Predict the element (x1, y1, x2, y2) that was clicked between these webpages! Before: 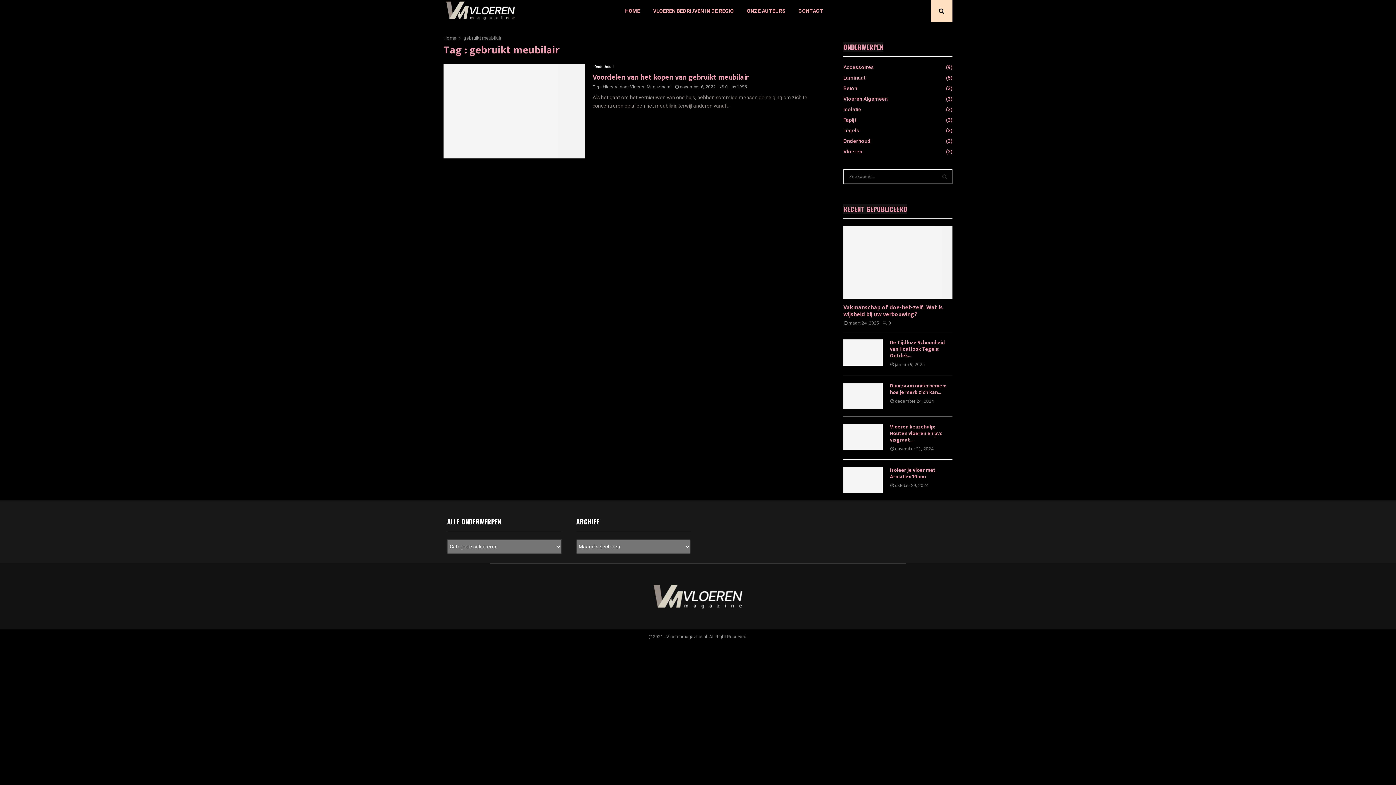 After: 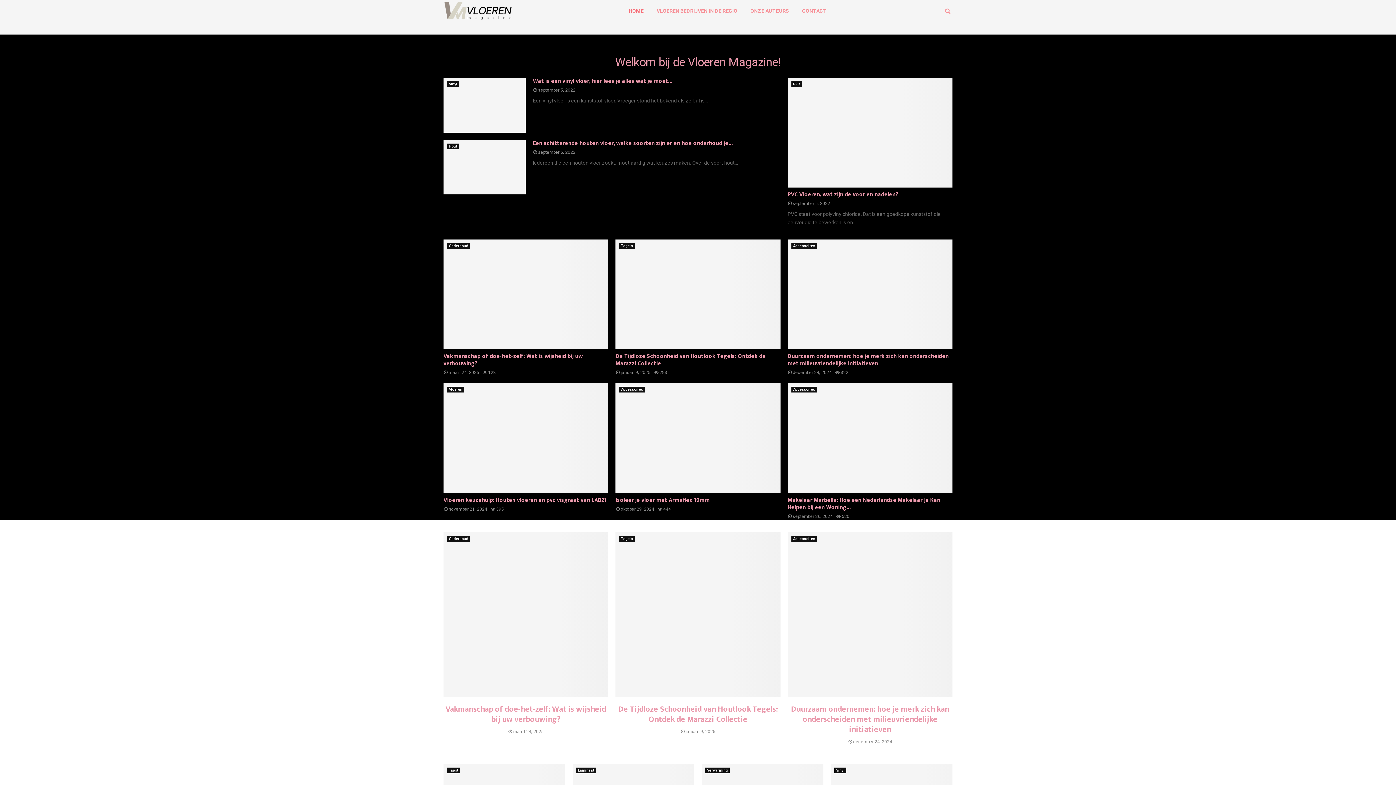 Action: bbox: (443, 0, 568, 20)